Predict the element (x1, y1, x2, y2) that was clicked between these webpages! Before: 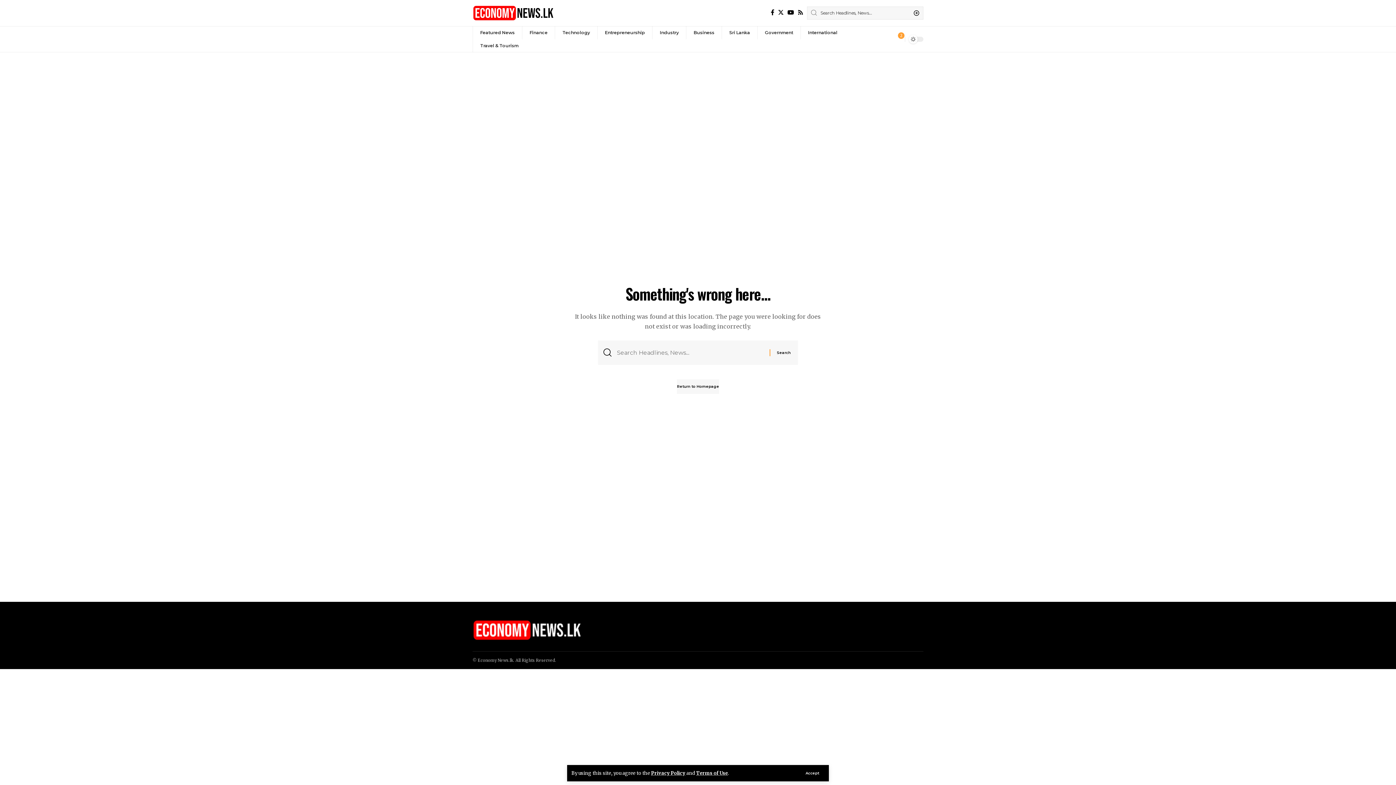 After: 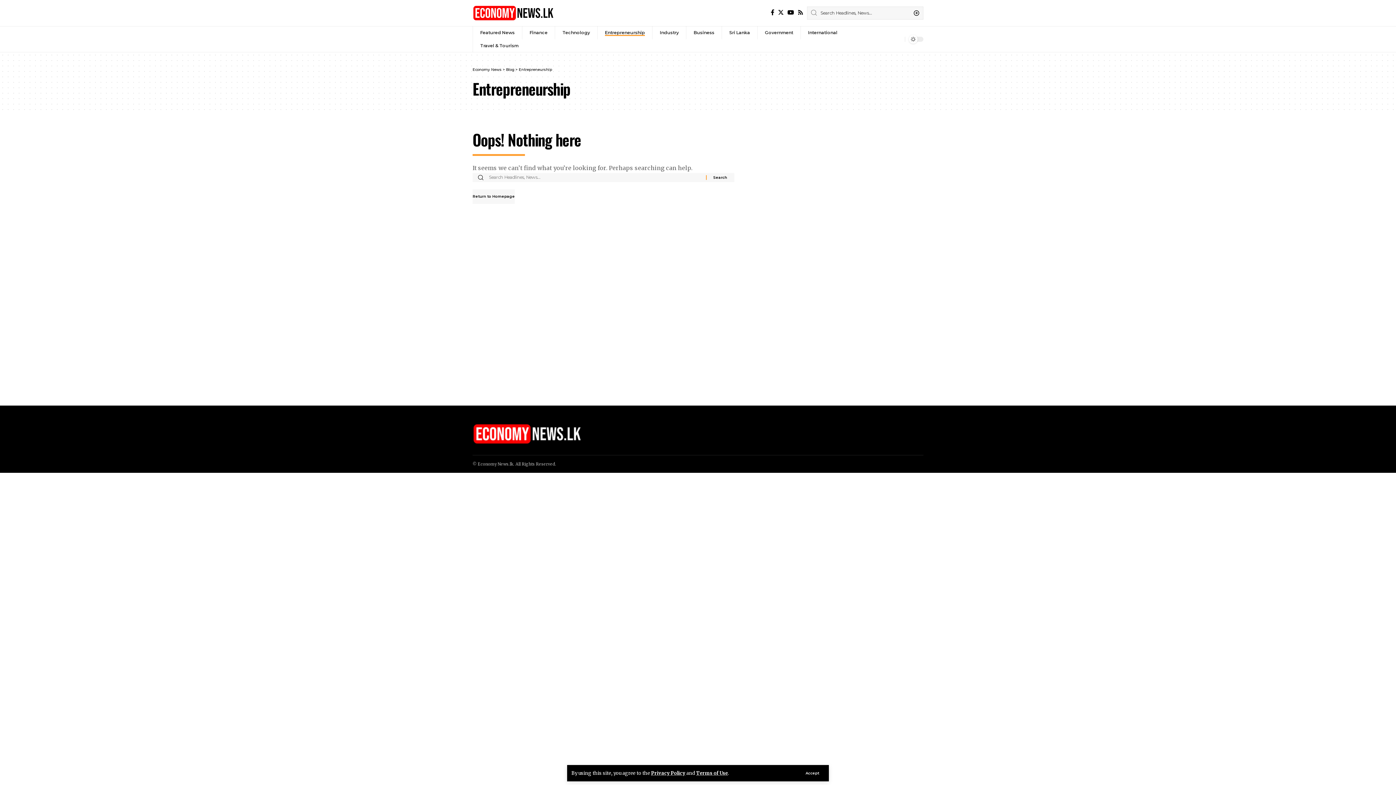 Action: label: Entrepreneurship bbox: (597, 26, 652, 39)